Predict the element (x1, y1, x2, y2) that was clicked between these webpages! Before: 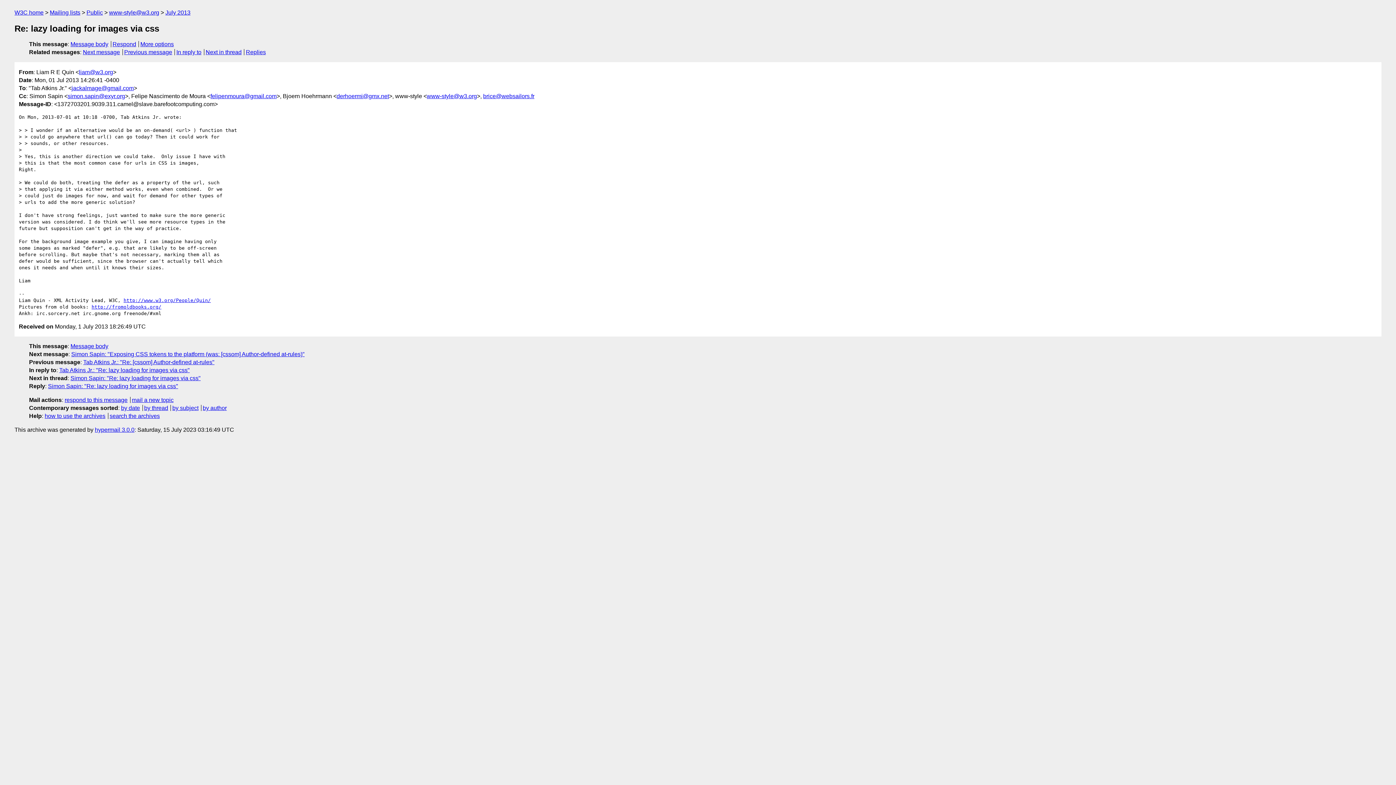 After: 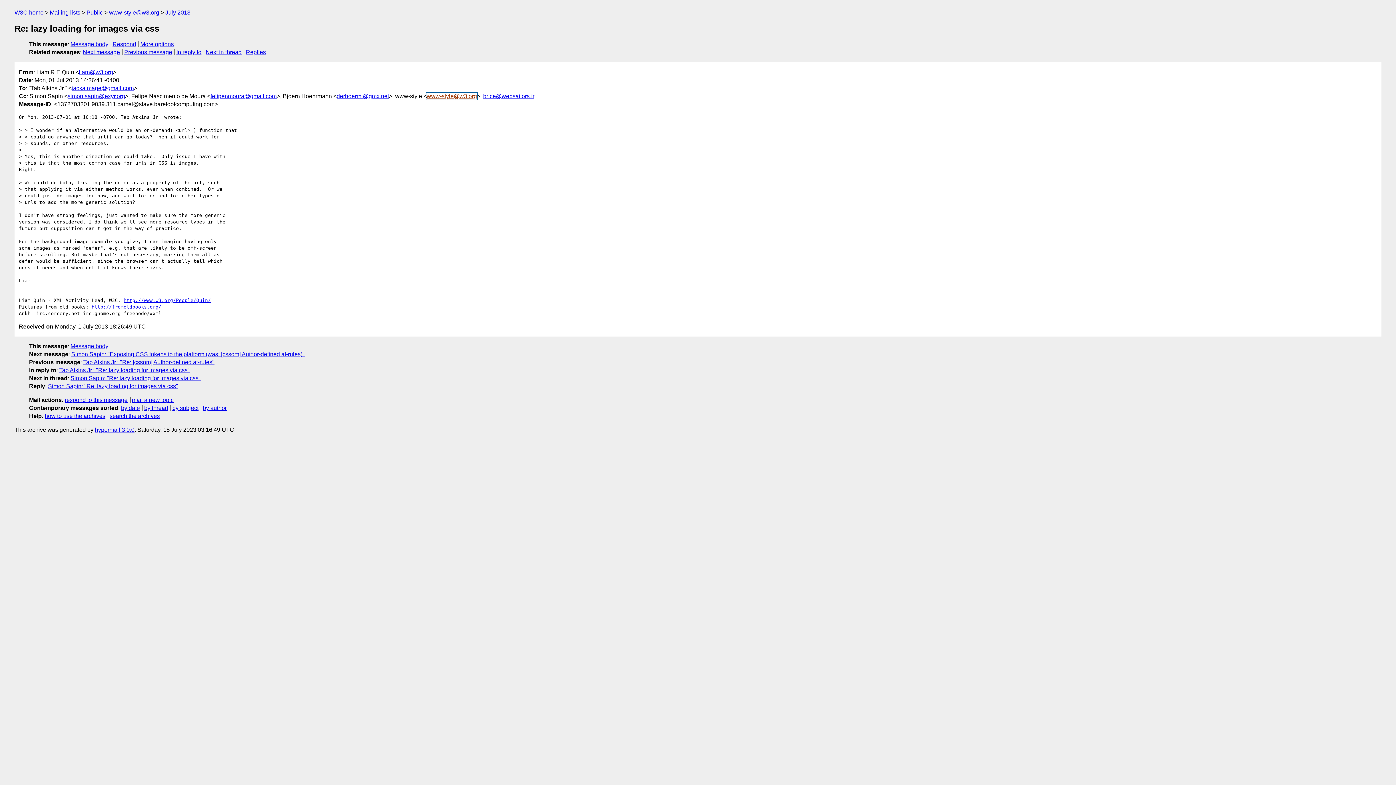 Action: label: www-style@w3.org bbox: (426, 92, 477, 99)